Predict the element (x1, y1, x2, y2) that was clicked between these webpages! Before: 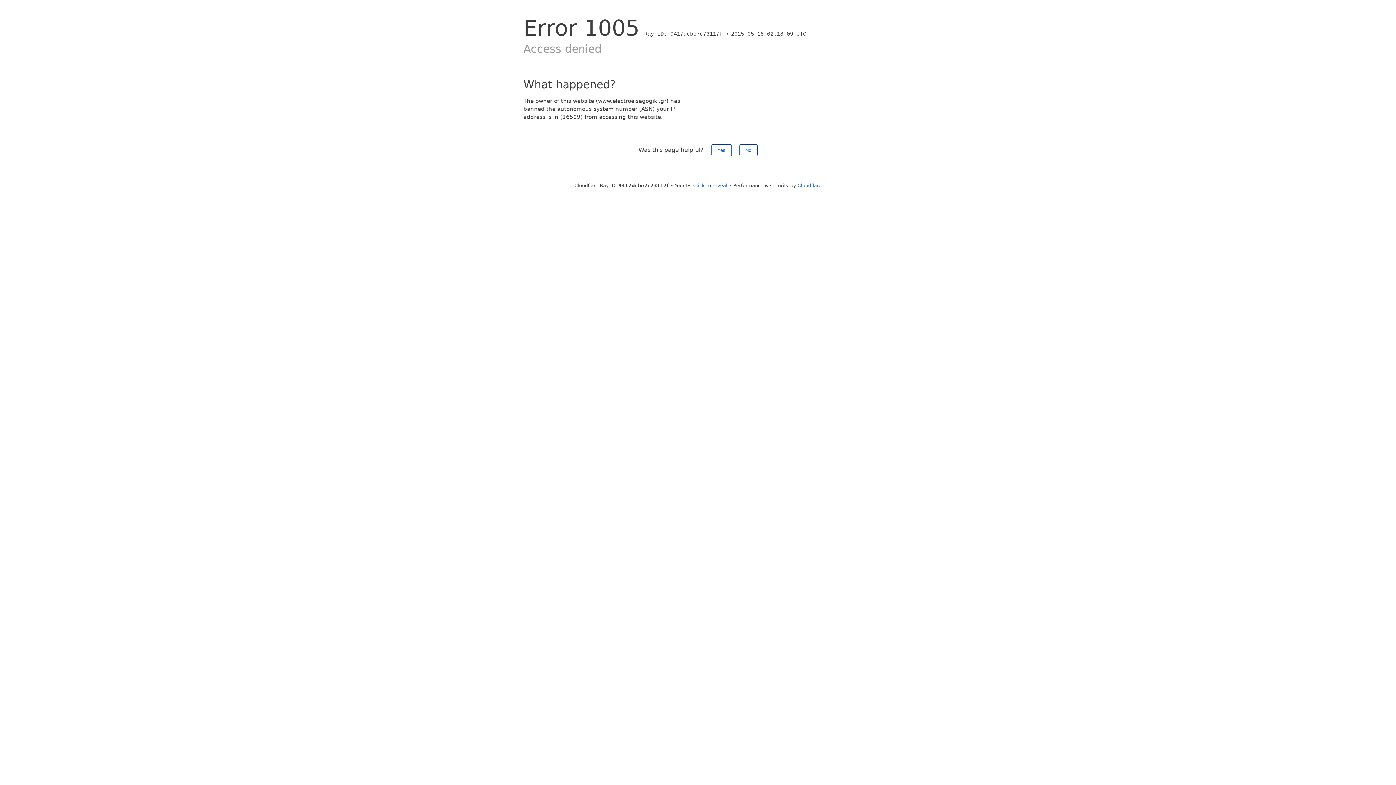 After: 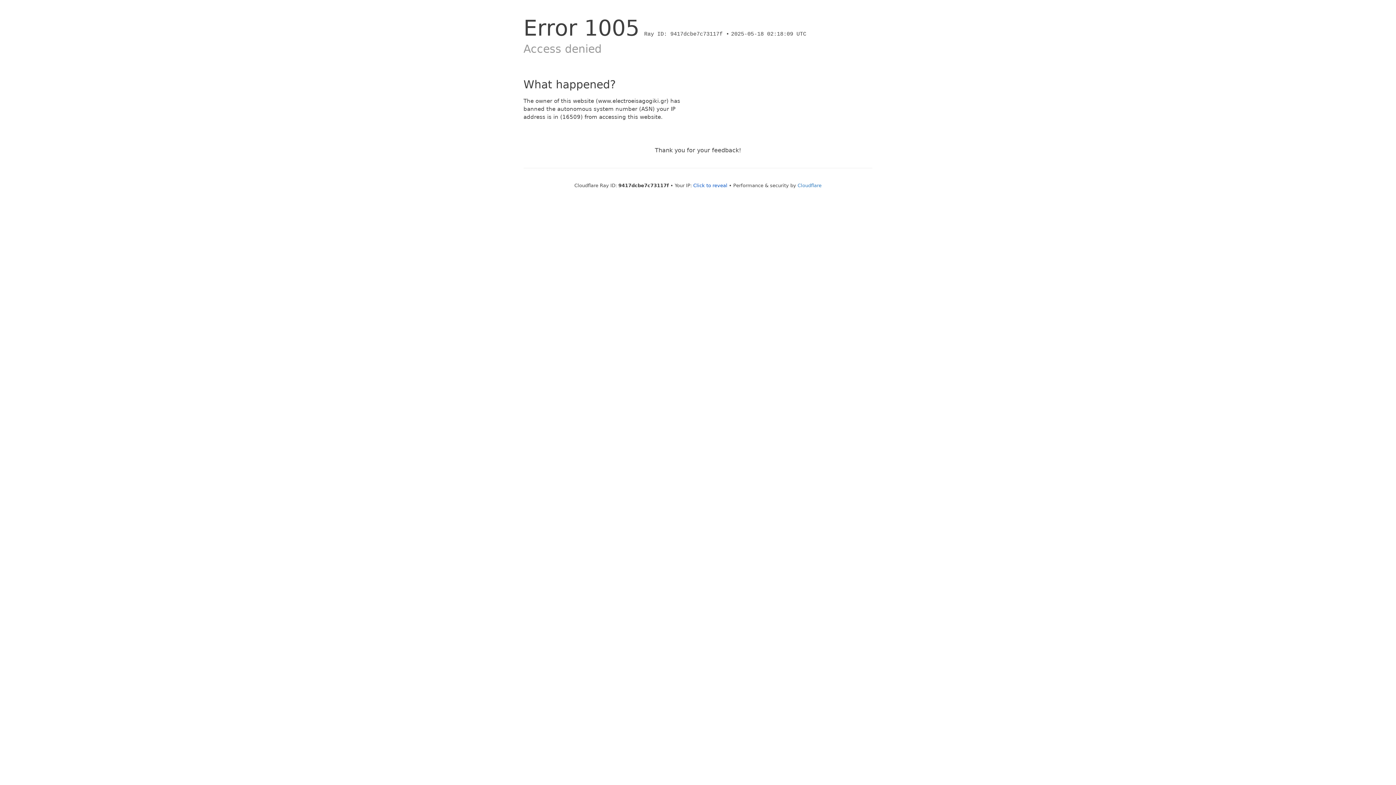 Action: label: Yes bbox: (711, 144, 731, 156)